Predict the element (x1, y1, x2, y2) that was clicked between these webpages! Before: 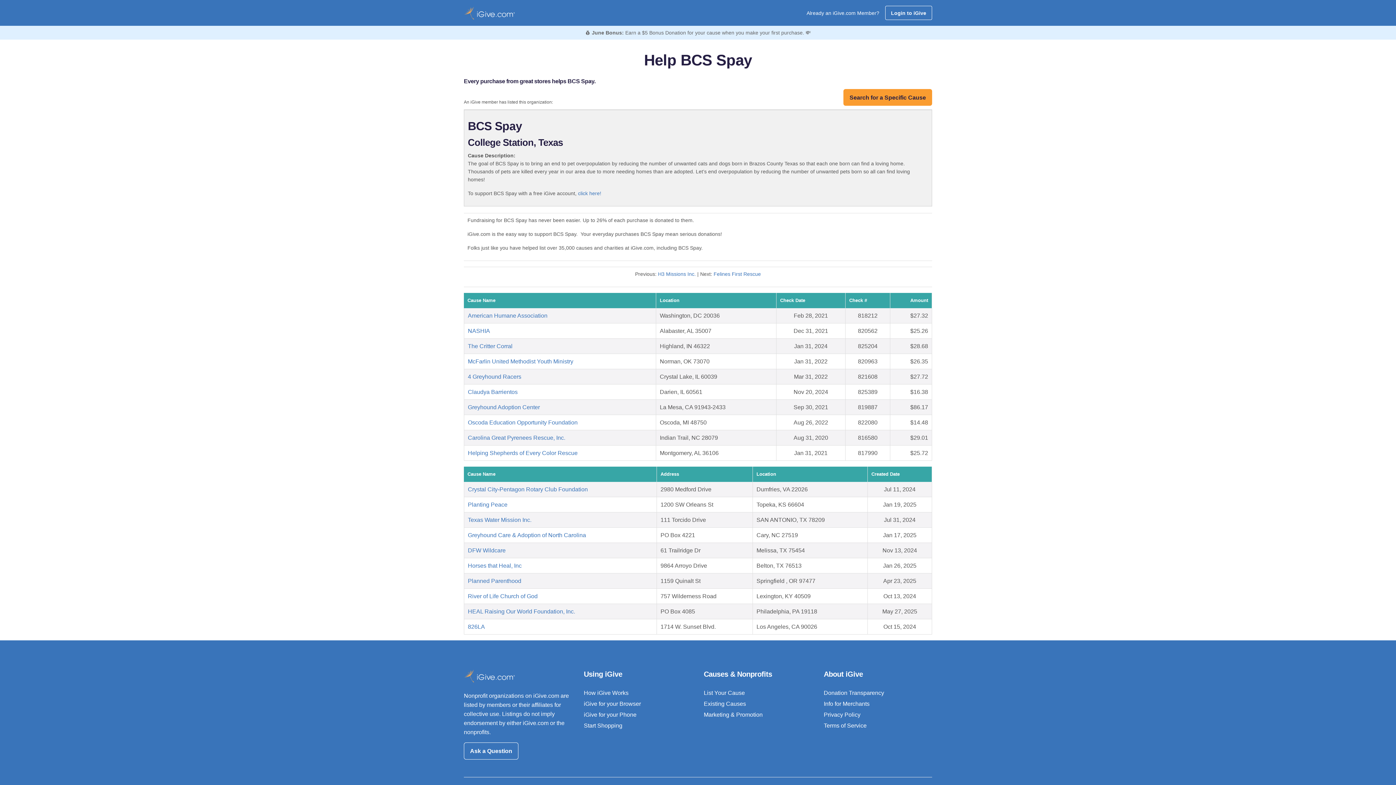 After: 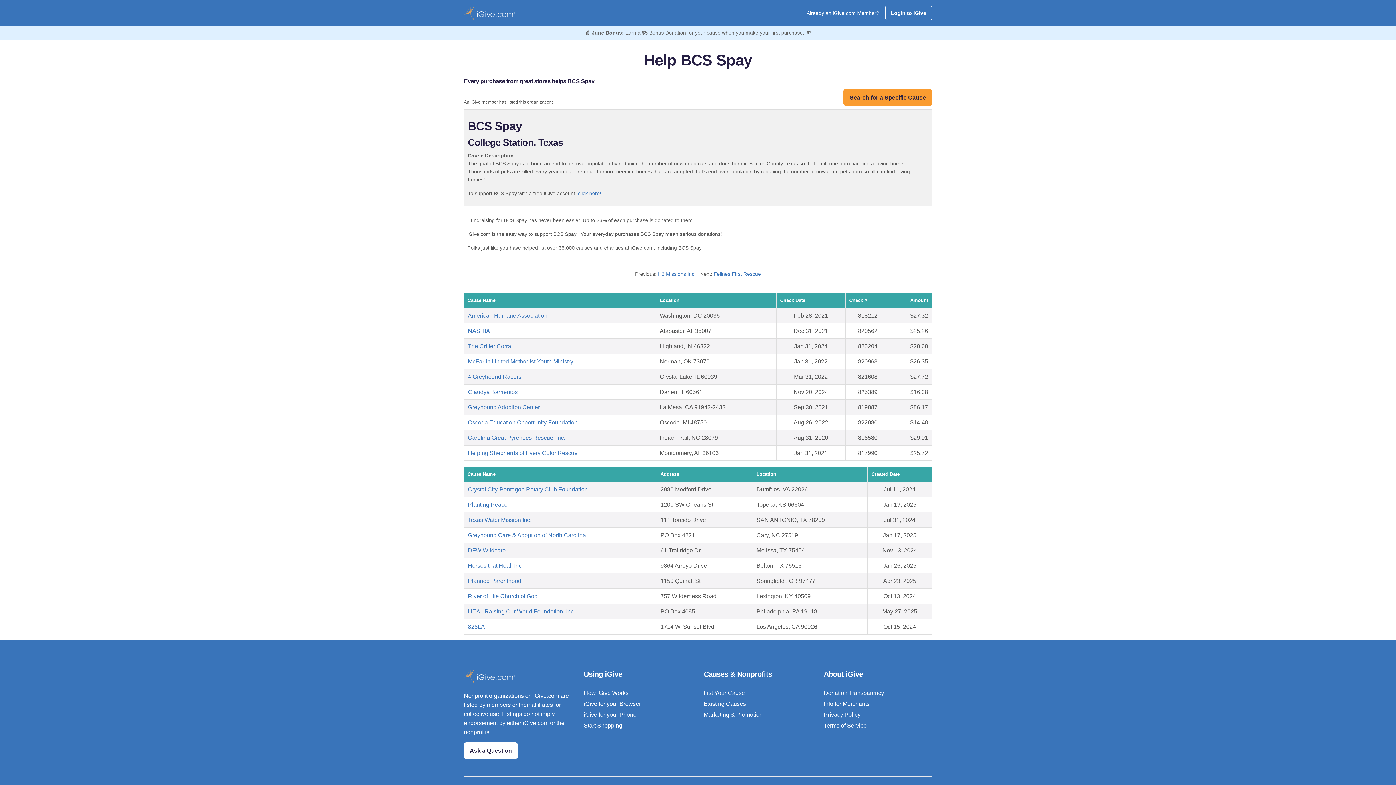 Action: label: Ask a Question bbox: (464, 743, 518, 759)